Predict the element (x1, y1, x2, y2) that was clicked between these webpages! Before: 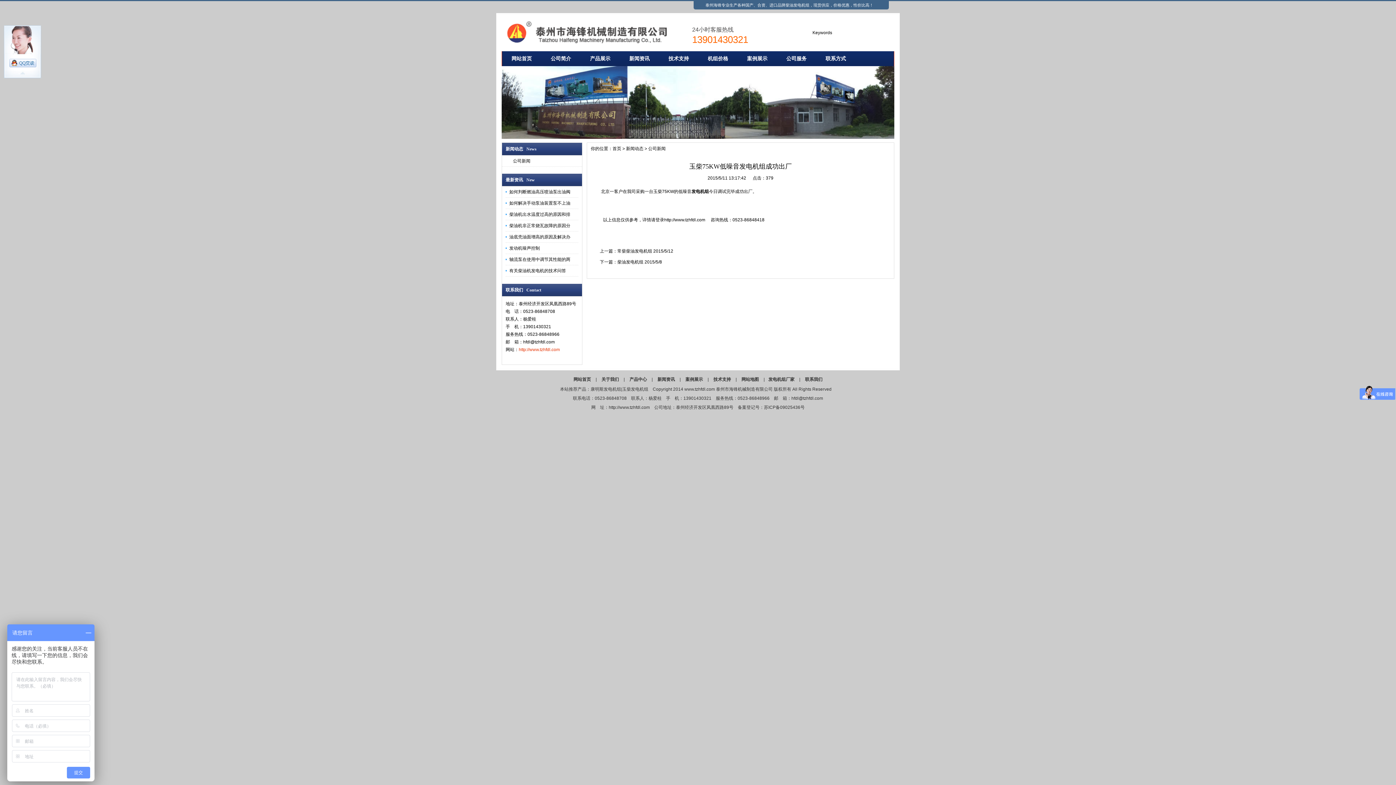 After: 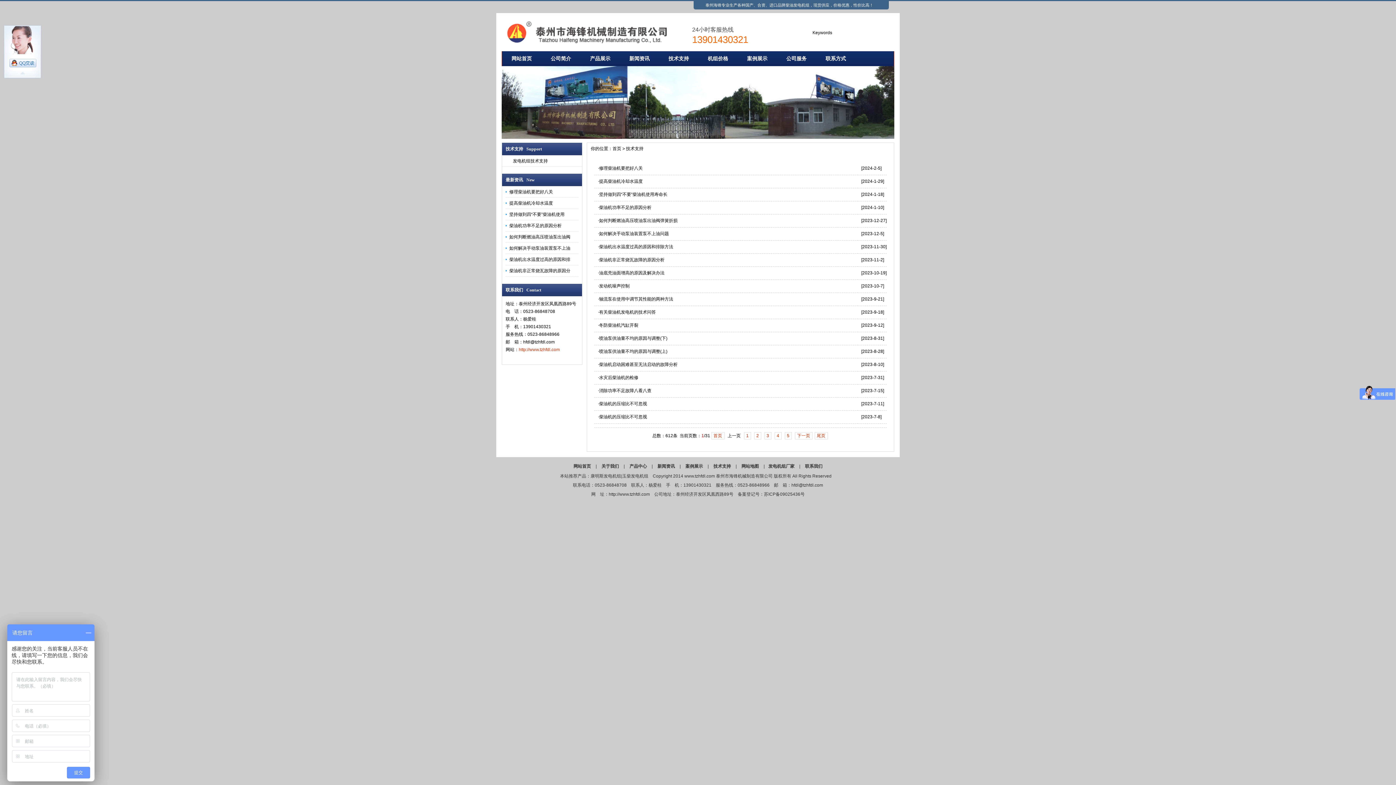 Action: label: 技术支持 bbox: (659, 51, 698, 66)